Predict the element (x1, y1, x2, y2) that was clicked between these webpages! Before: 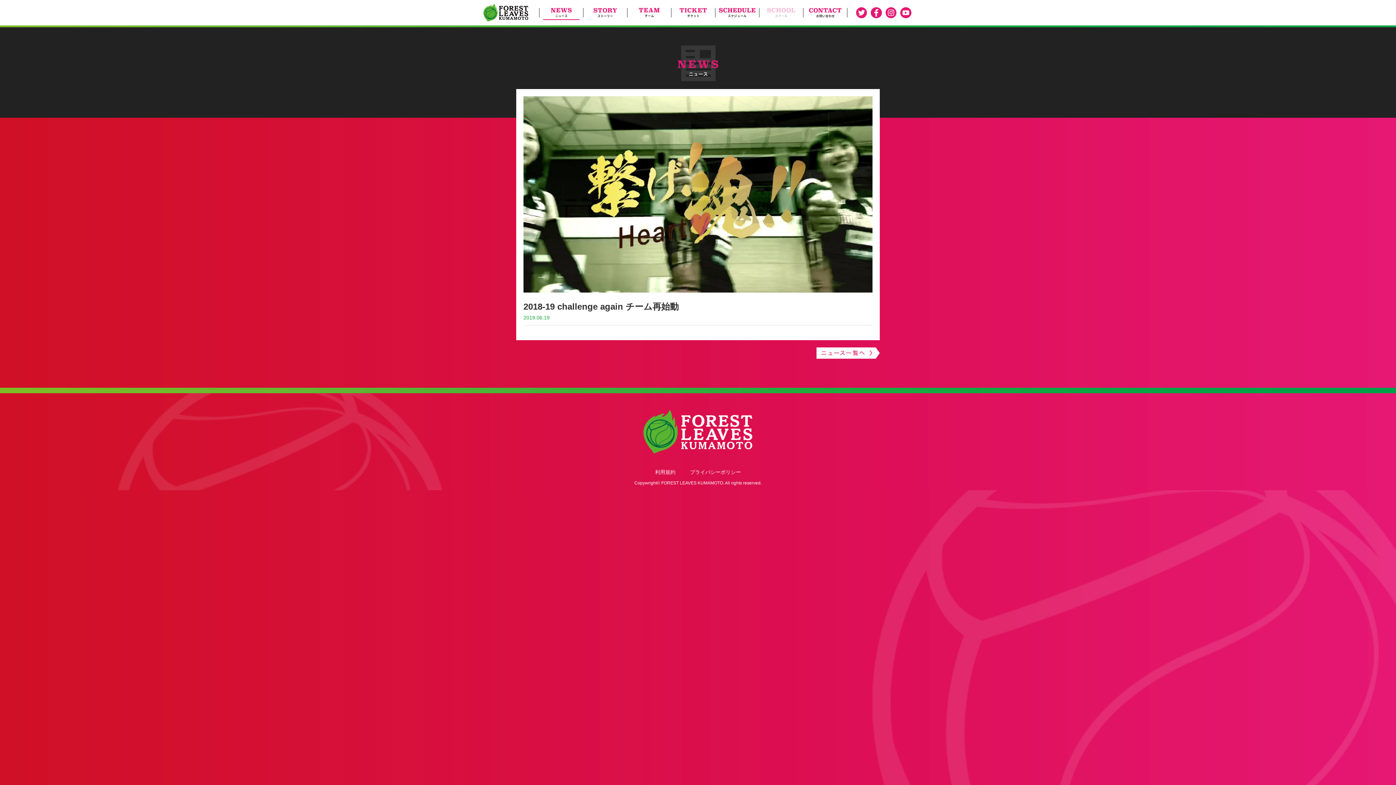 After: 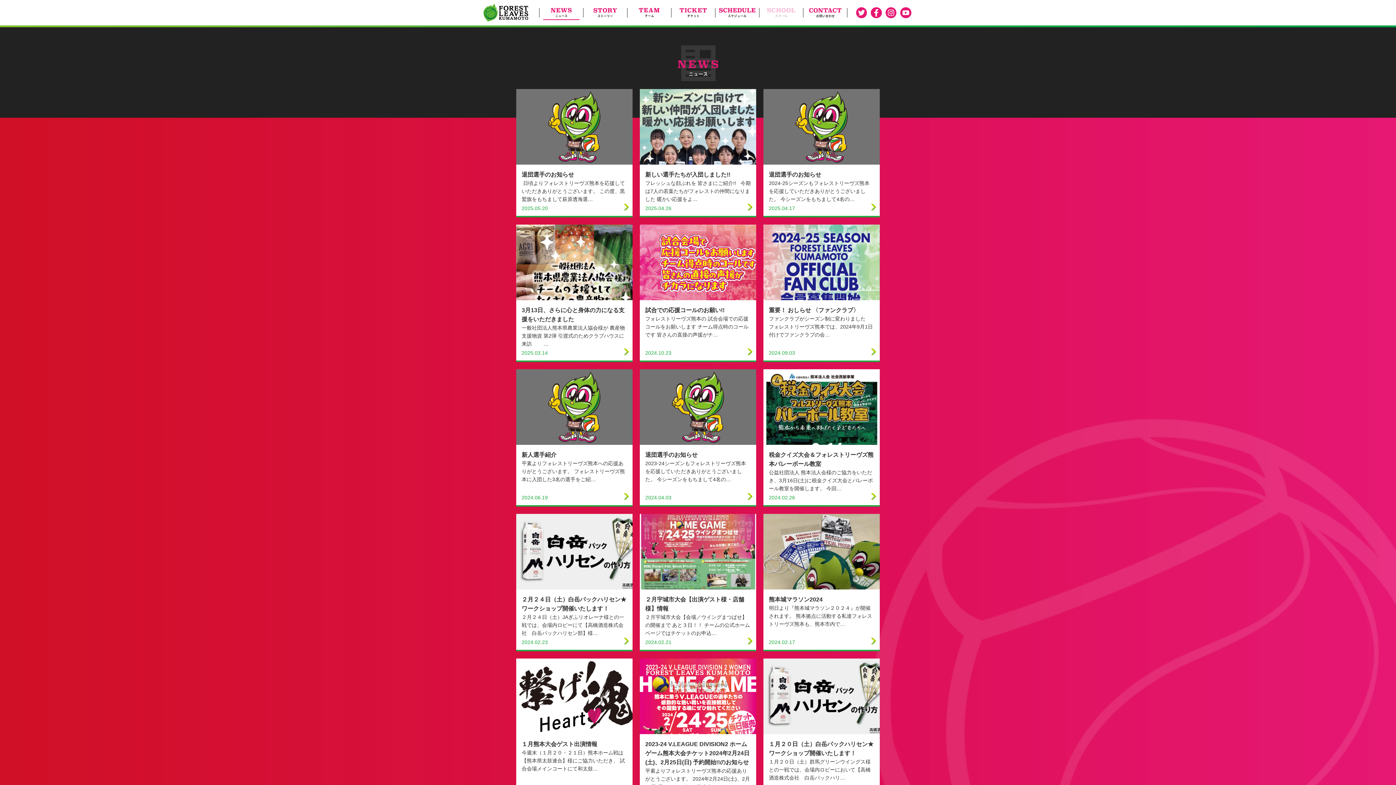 Action: bbox: (539, 8, 583, 17)